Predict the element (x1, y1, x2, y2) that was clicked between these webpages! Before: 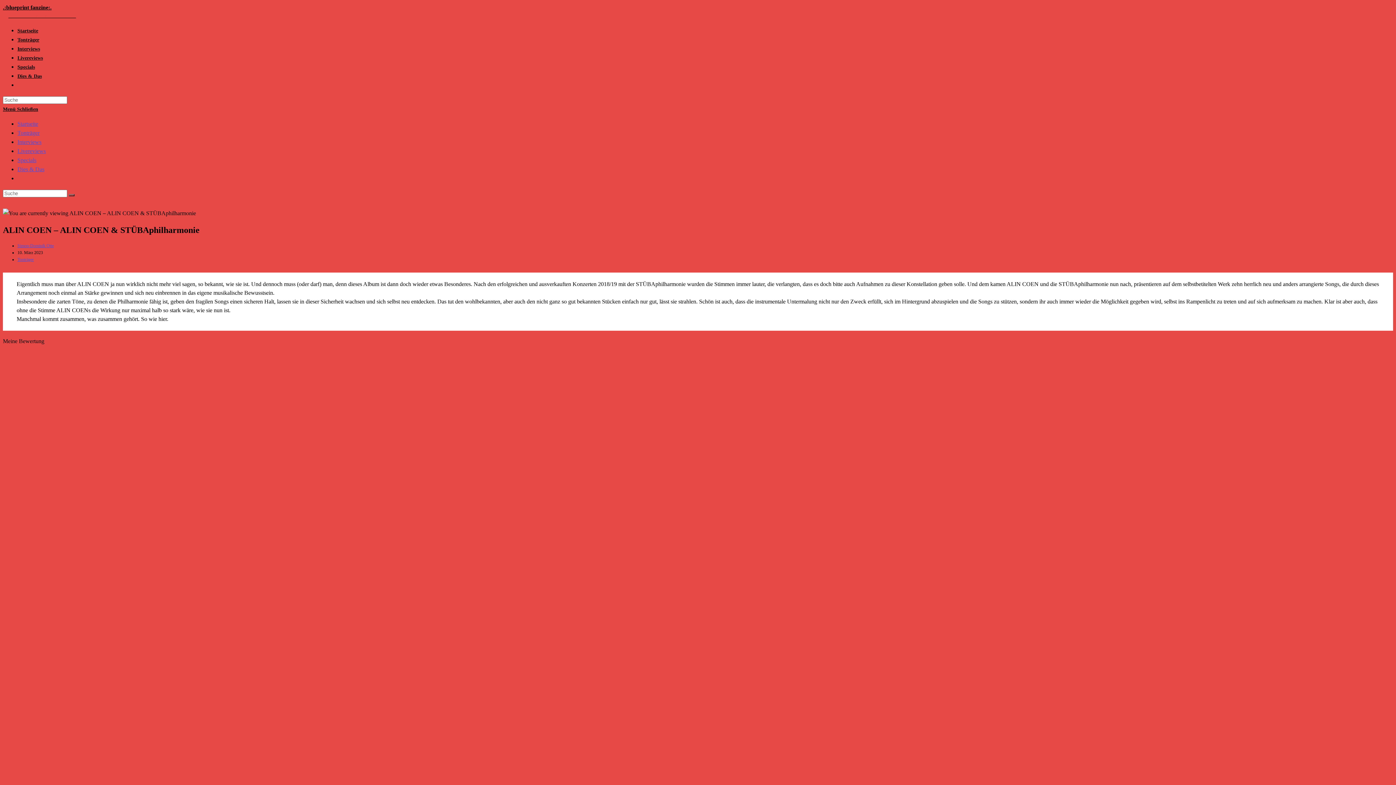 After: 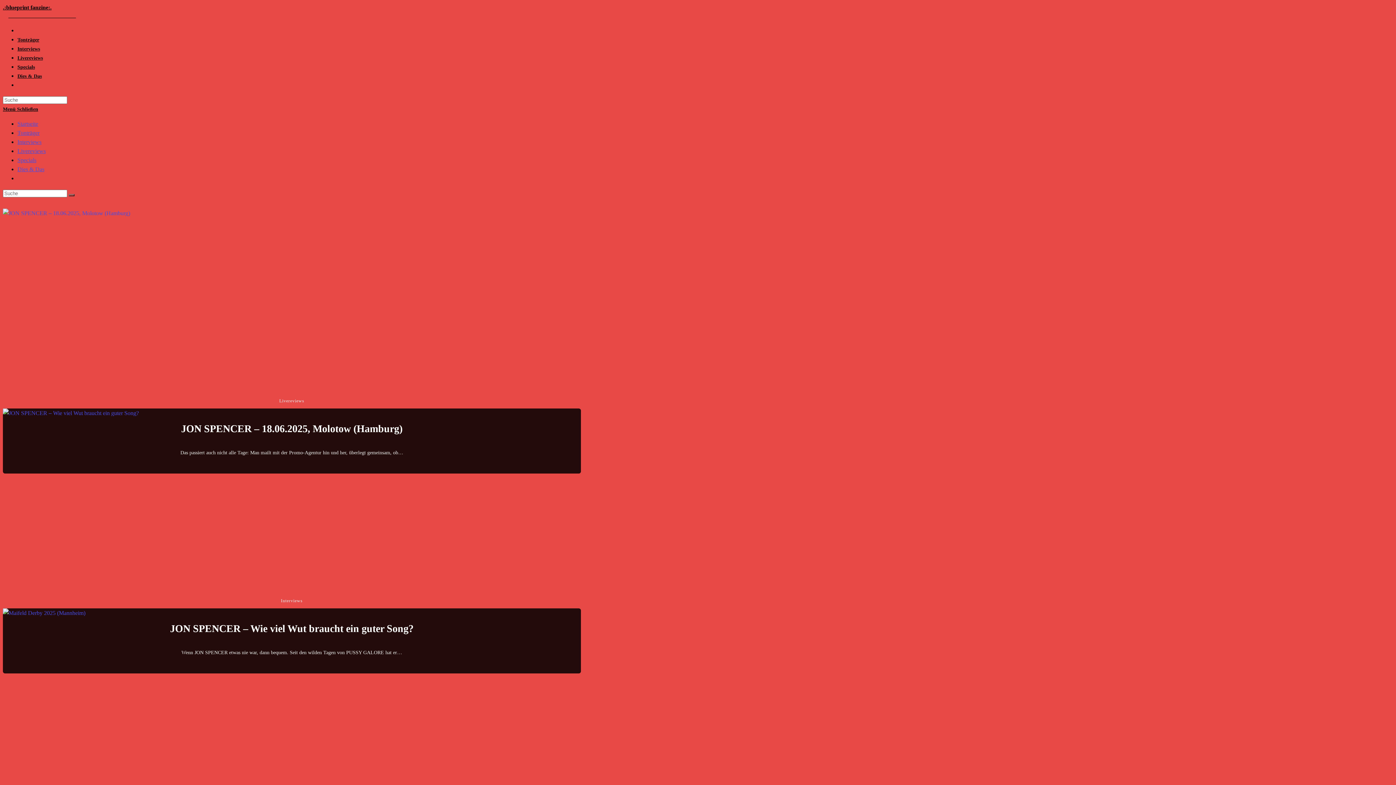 Action: bbox: (17, 120, 38, 126) label: Startseite